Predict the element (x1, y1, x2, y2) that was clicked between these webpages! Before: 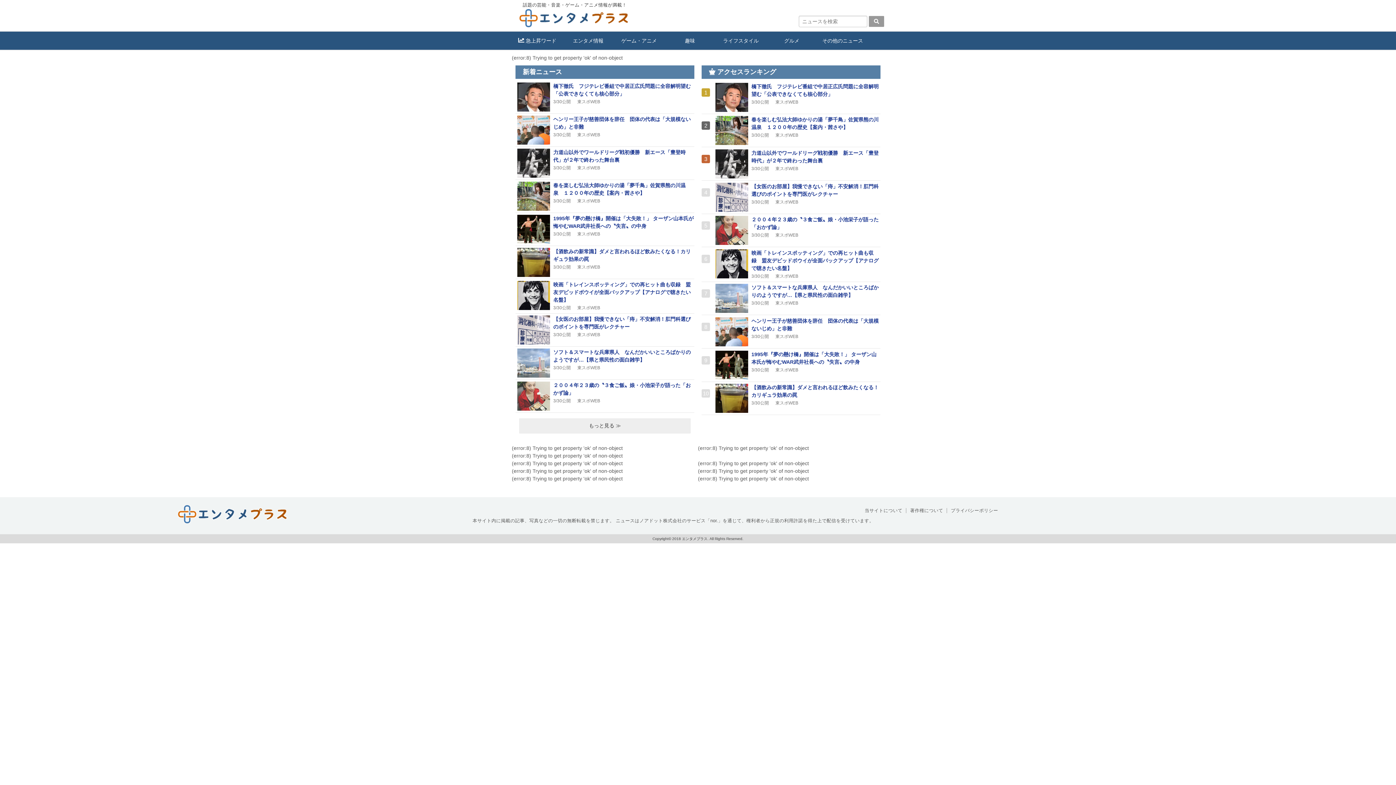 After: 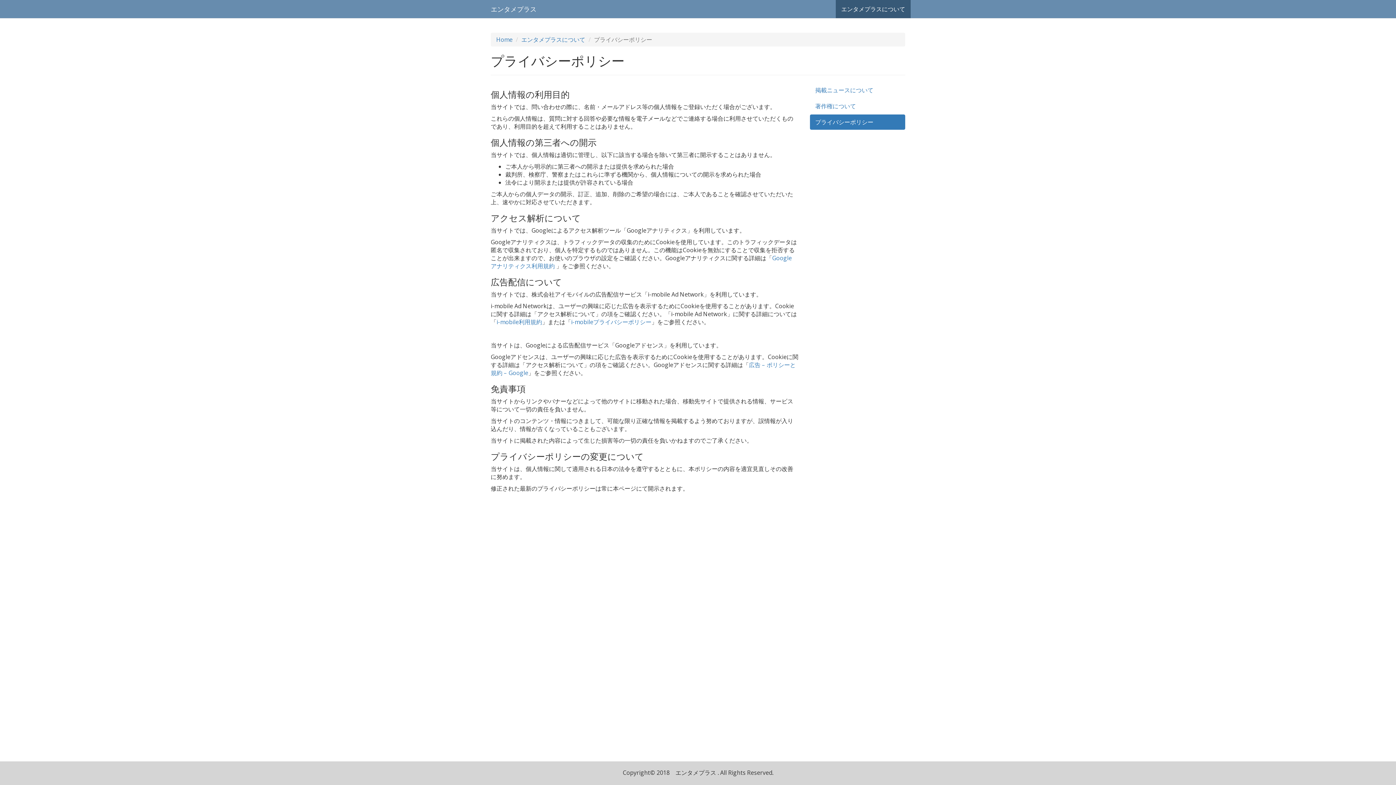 Action: label: プライバシーポリシー bbox: (951, 508, 998, 513)